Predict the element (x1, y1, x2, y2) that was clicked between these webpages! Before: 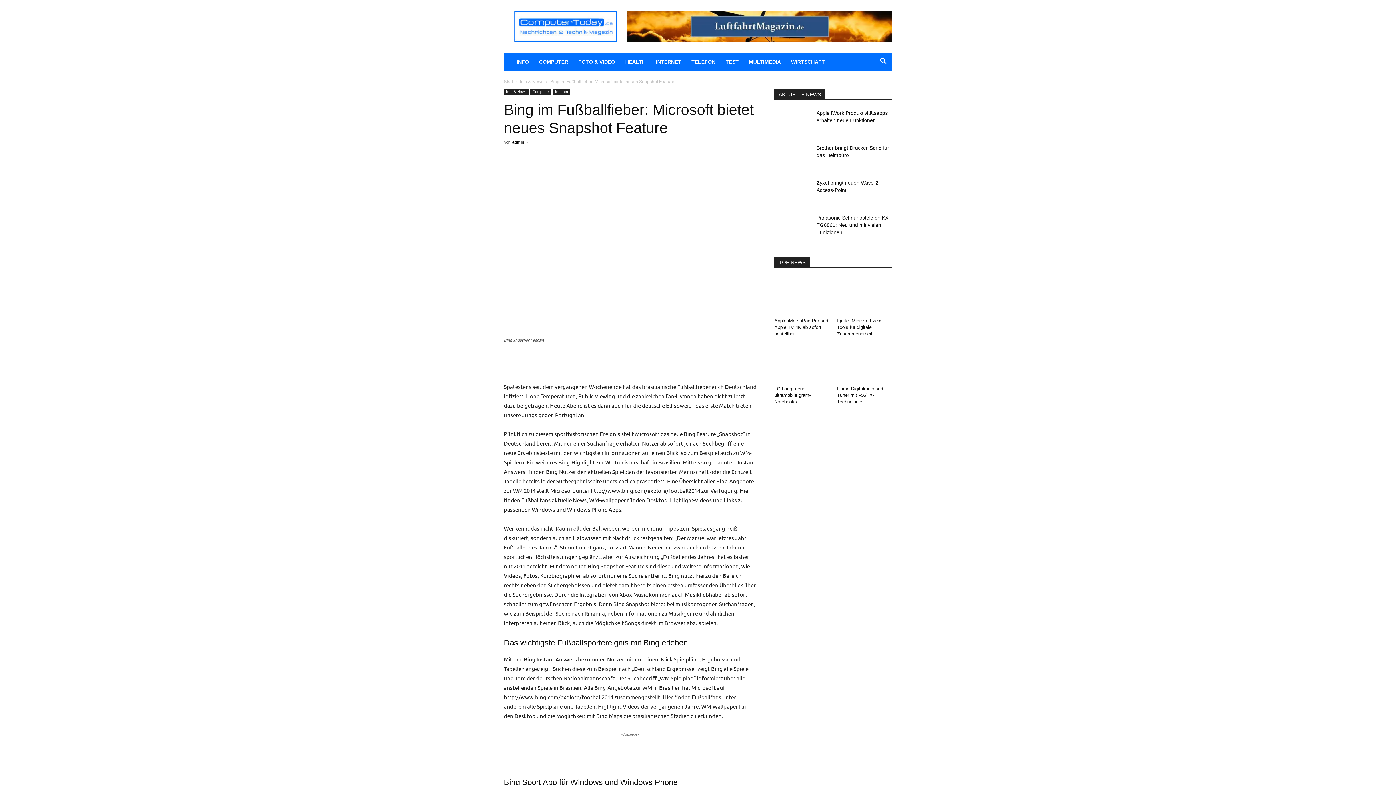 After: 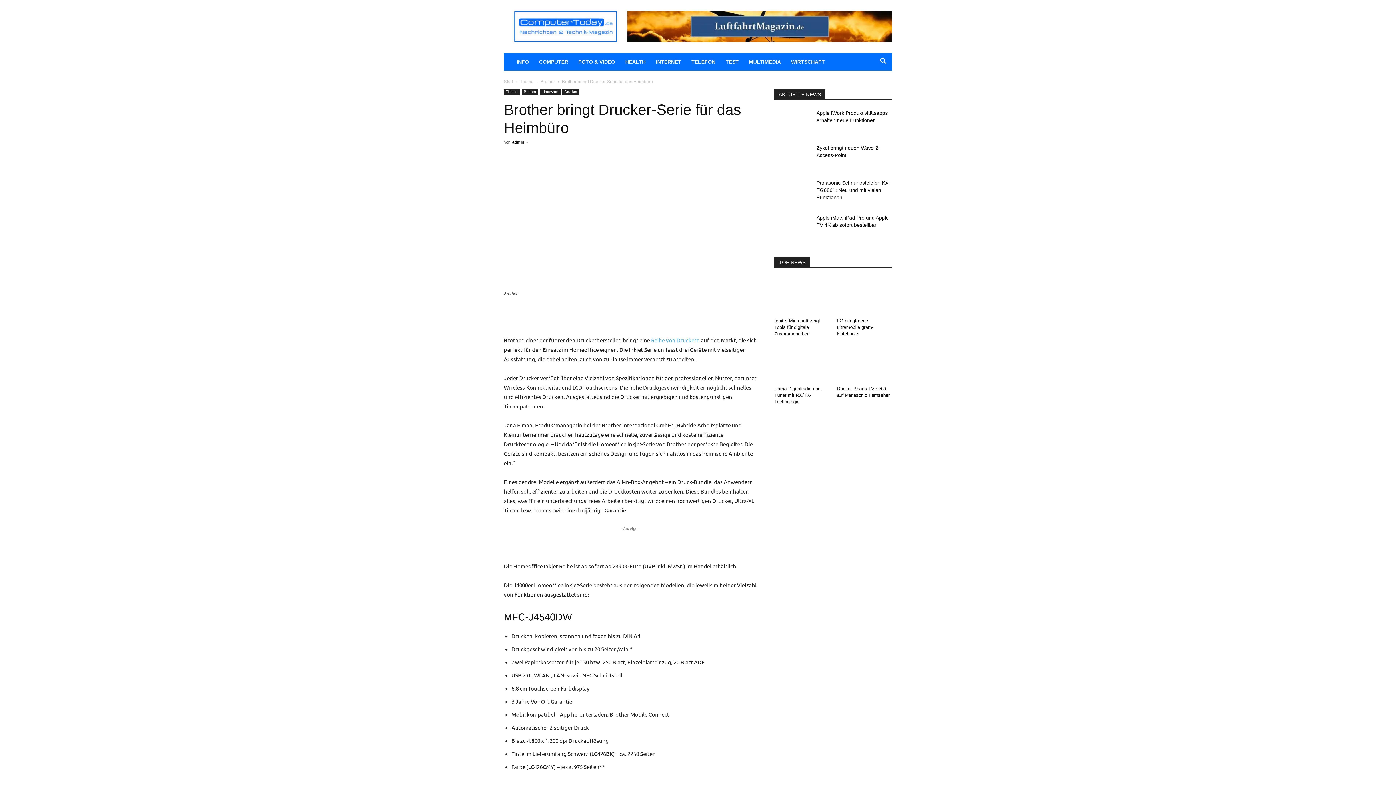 Action: bbox: (774, 144, 810, 169)